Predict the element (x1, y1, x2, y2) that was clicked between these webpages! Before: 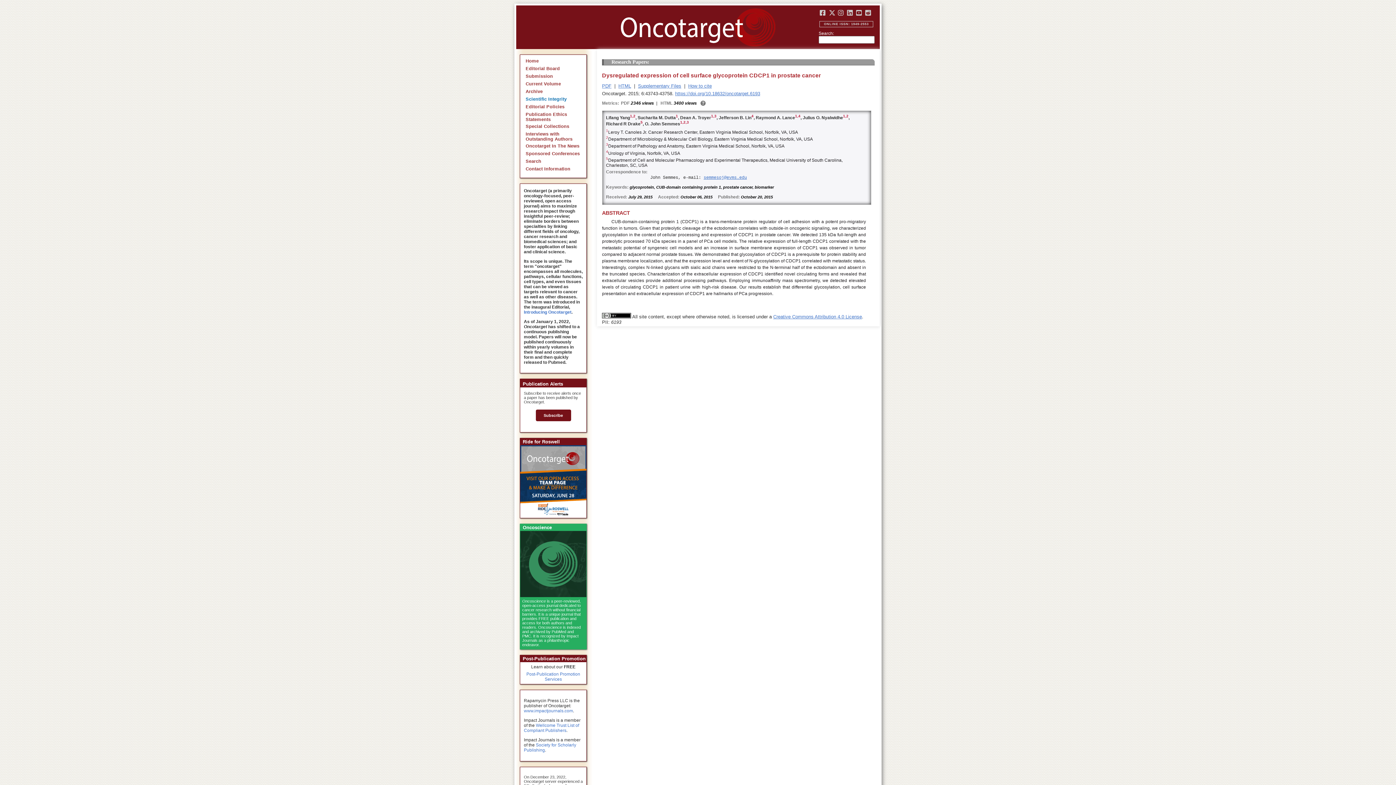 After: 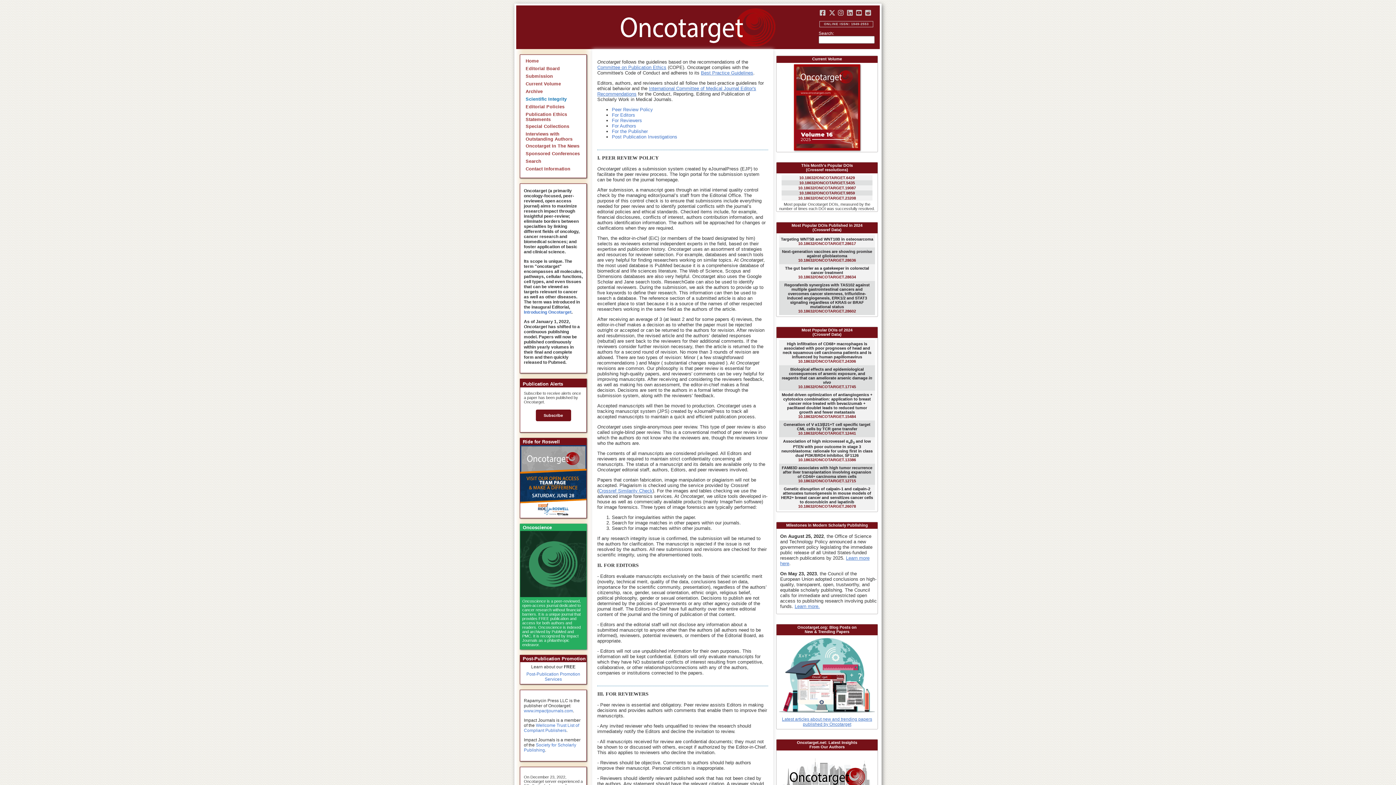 Action: label: Publication Ethics Statements bbox: (525, 112, 567, 121)